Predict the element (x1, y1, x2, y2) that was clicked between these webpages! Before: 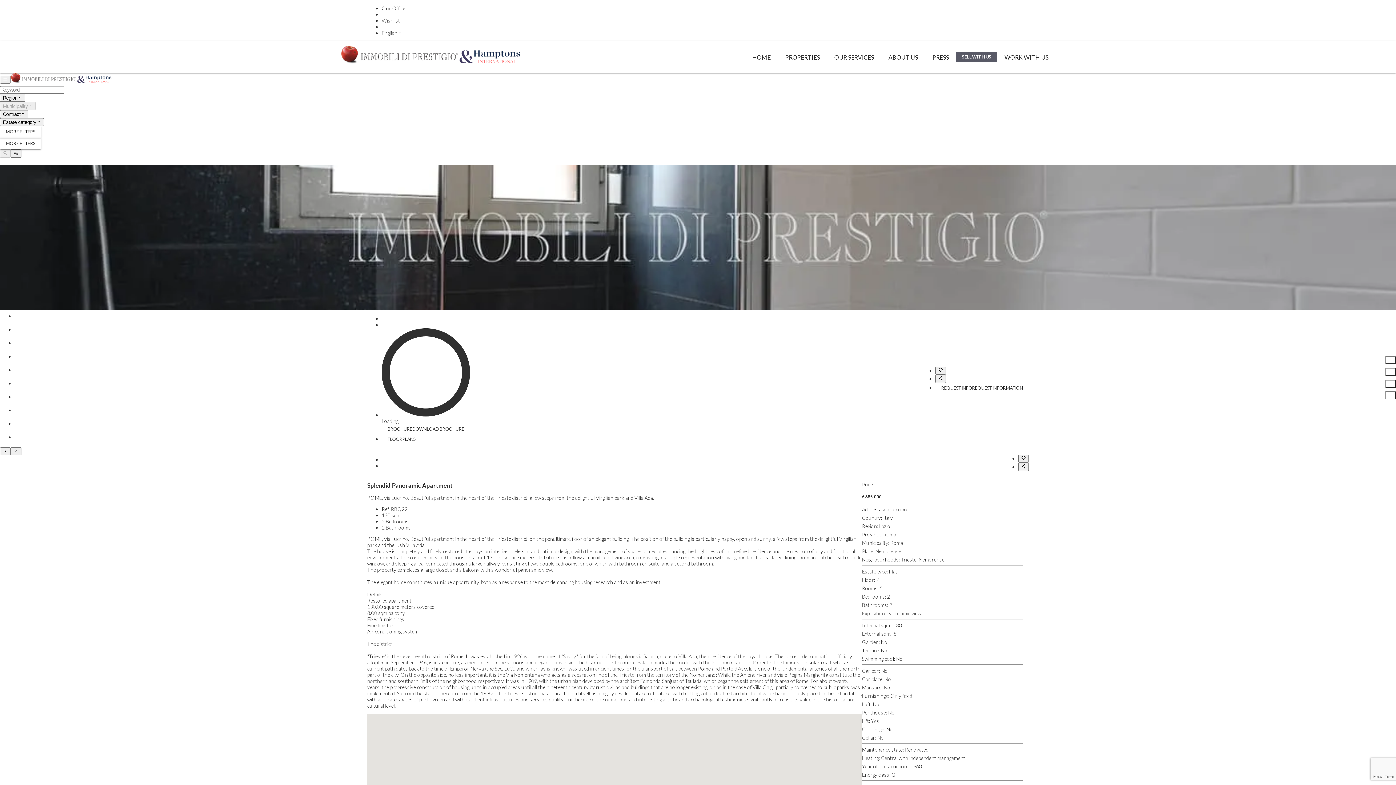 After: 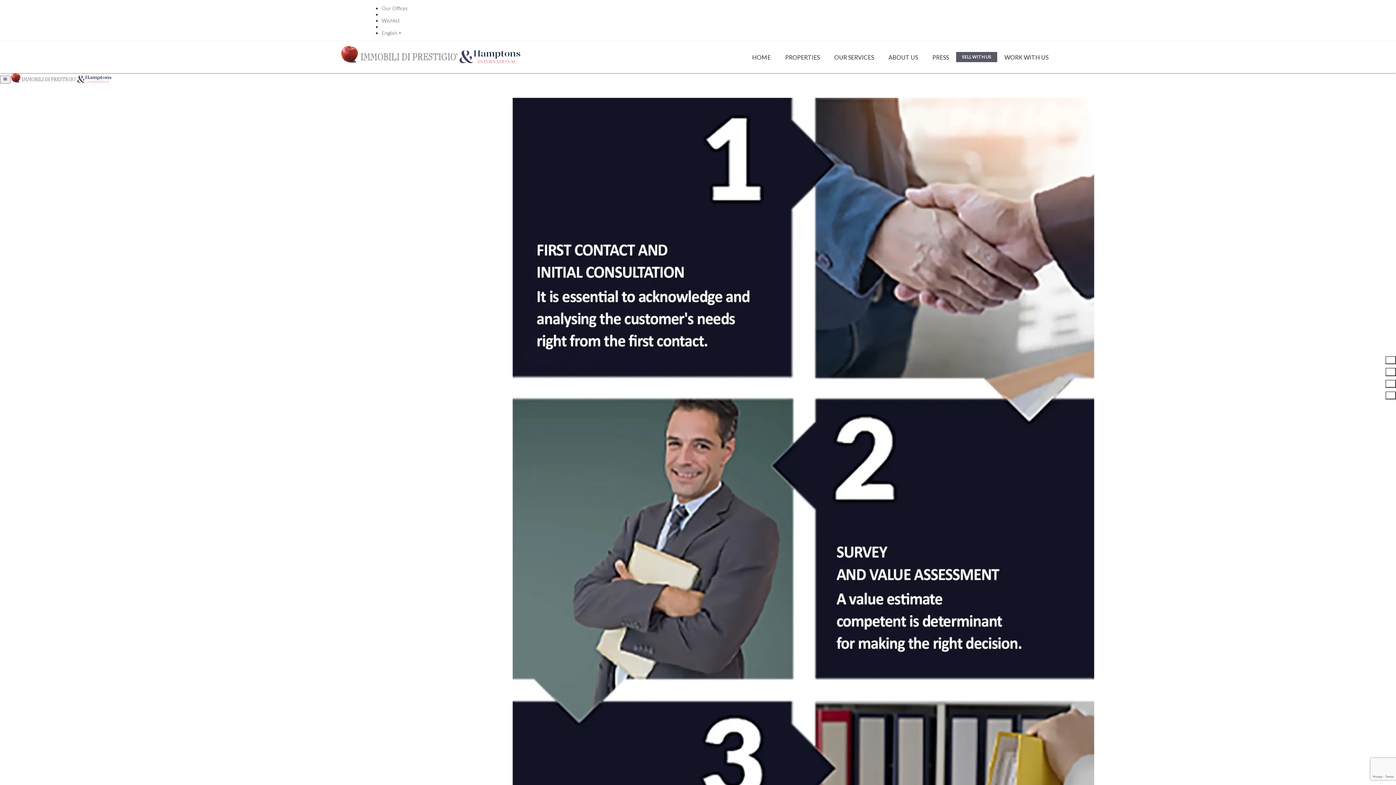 Action: bbox: (956, 52, 997, 62) label: SELL WITH US